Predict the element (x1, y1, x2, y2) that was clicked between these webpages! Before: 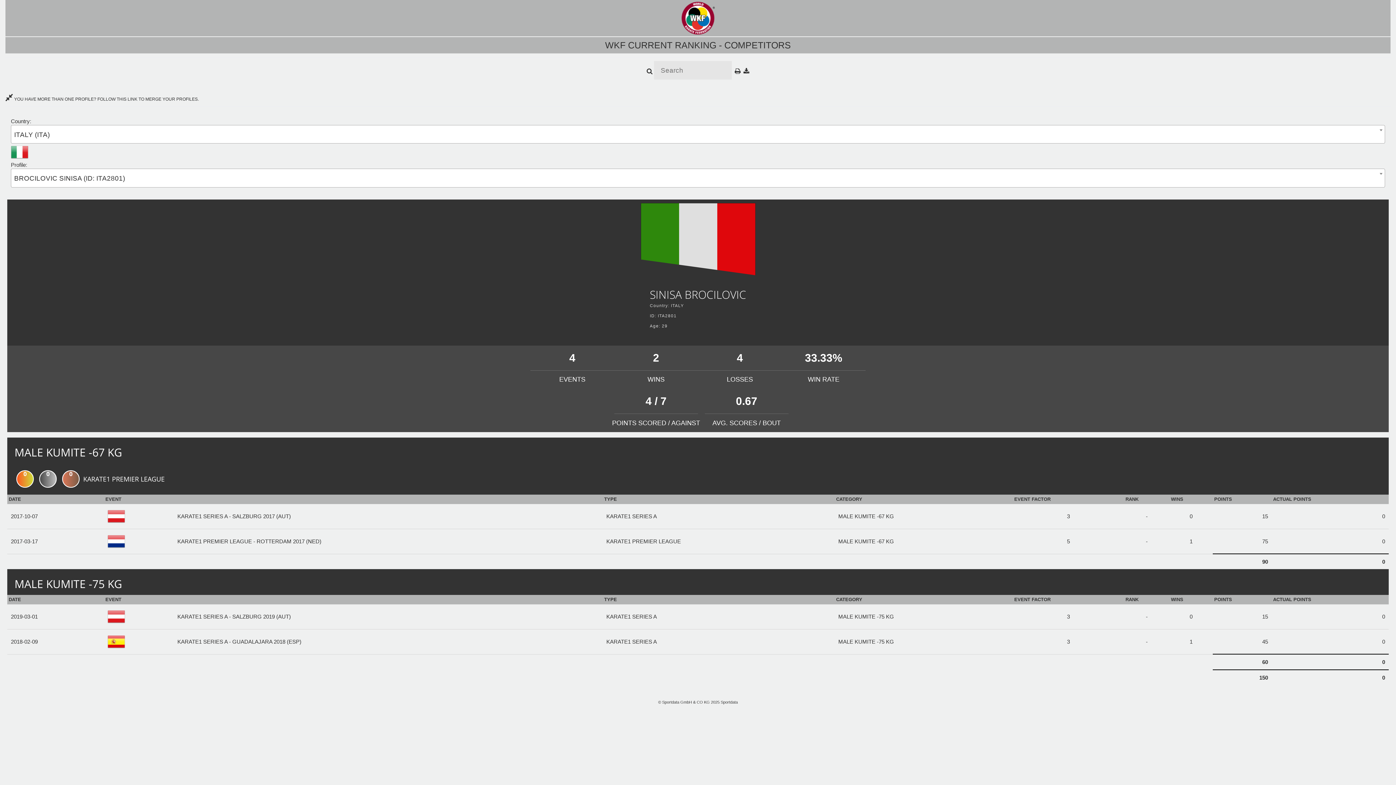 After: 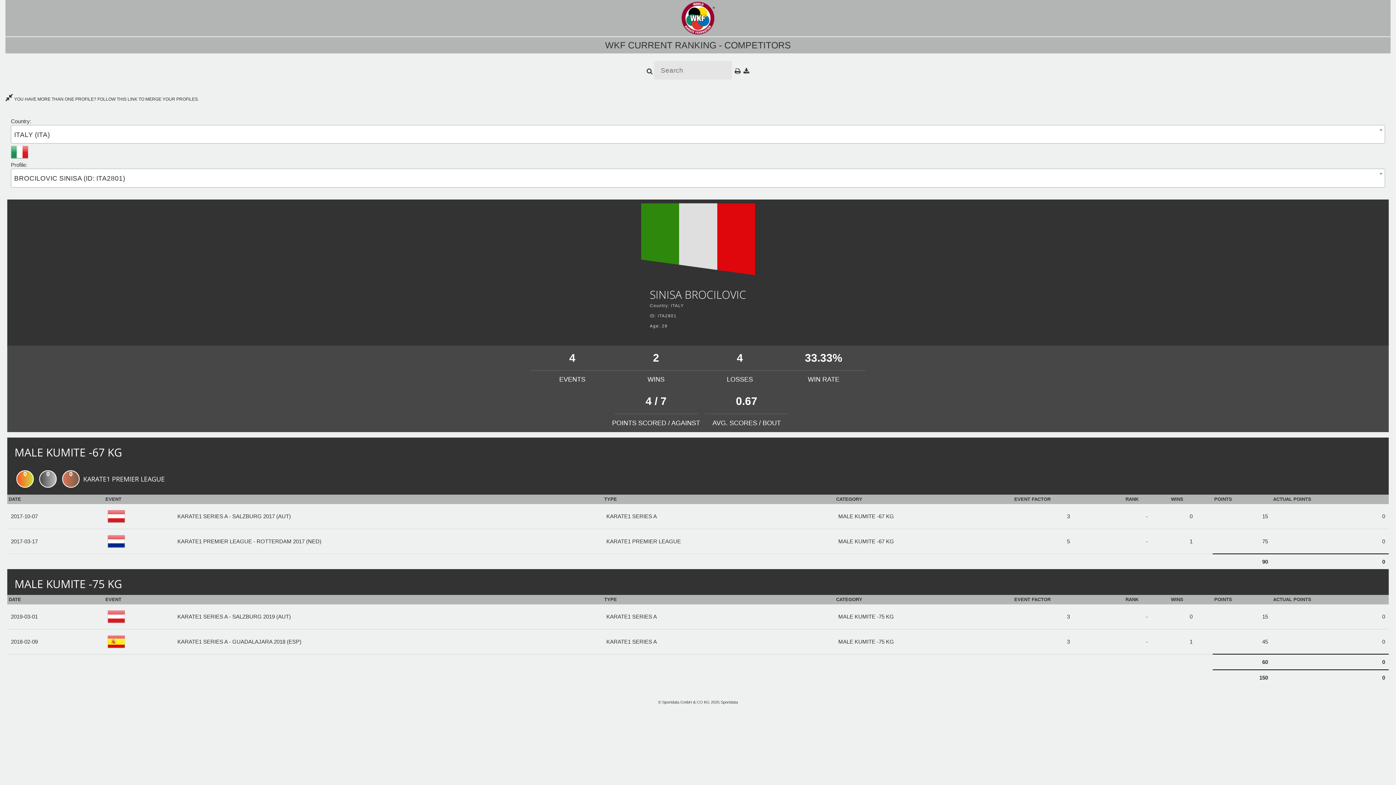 Action: label:  YOU HAVE MORE THAN ONE PROFILE? FOLLOW THIS LINK TO MERGE YOUR PROFILES. bbox: (5, 96, 198, 101)